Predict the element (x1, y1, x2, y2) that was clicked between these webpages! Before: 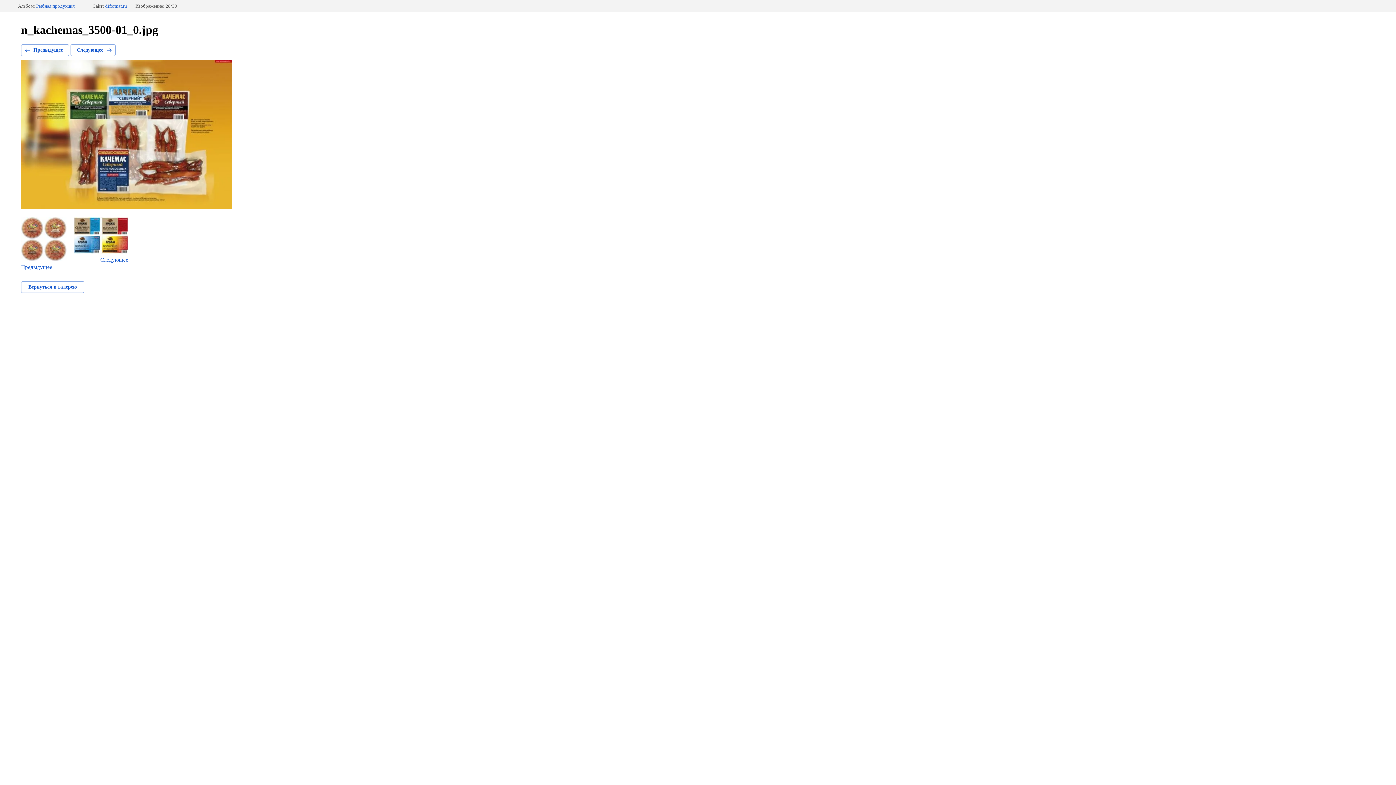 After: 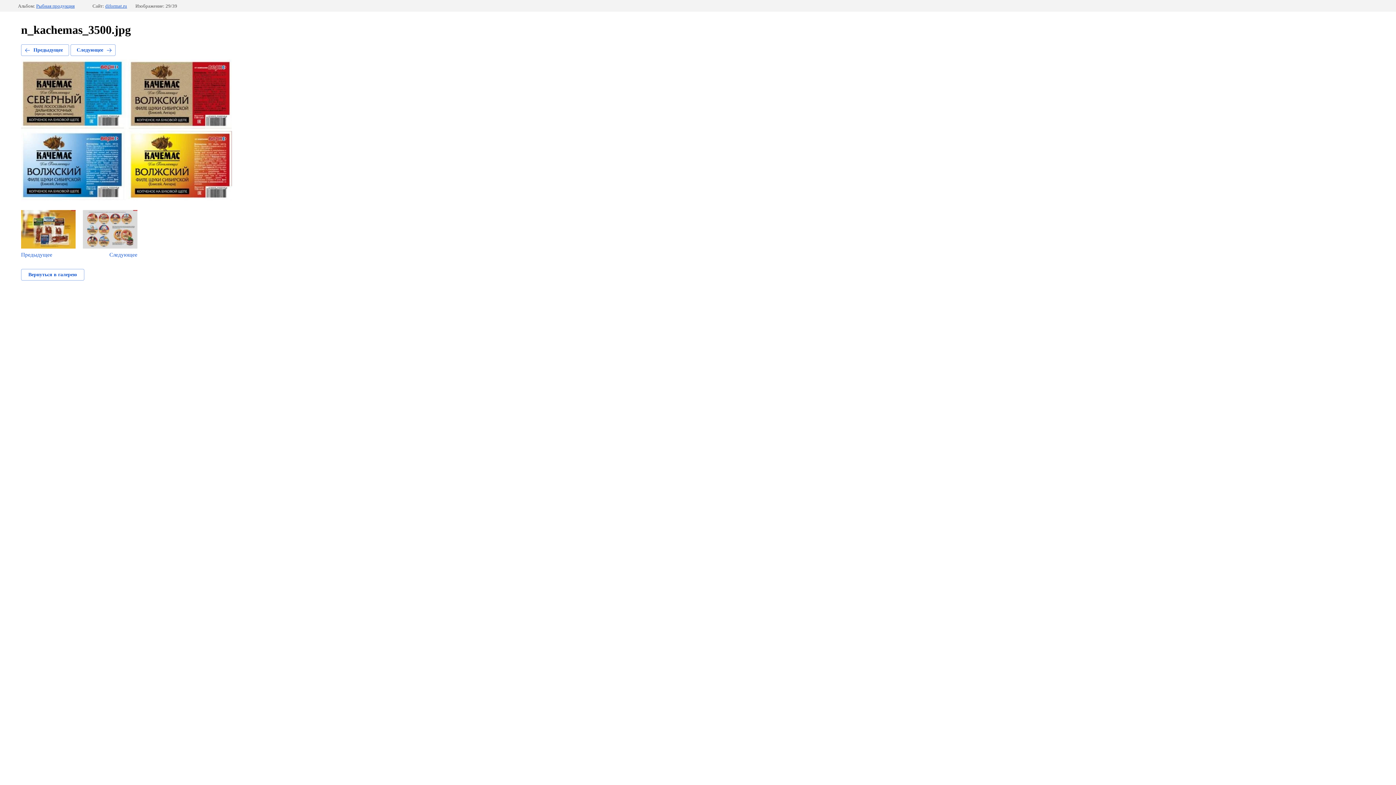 Action: label: Следующее bbox: (70, 44, 115, 56)